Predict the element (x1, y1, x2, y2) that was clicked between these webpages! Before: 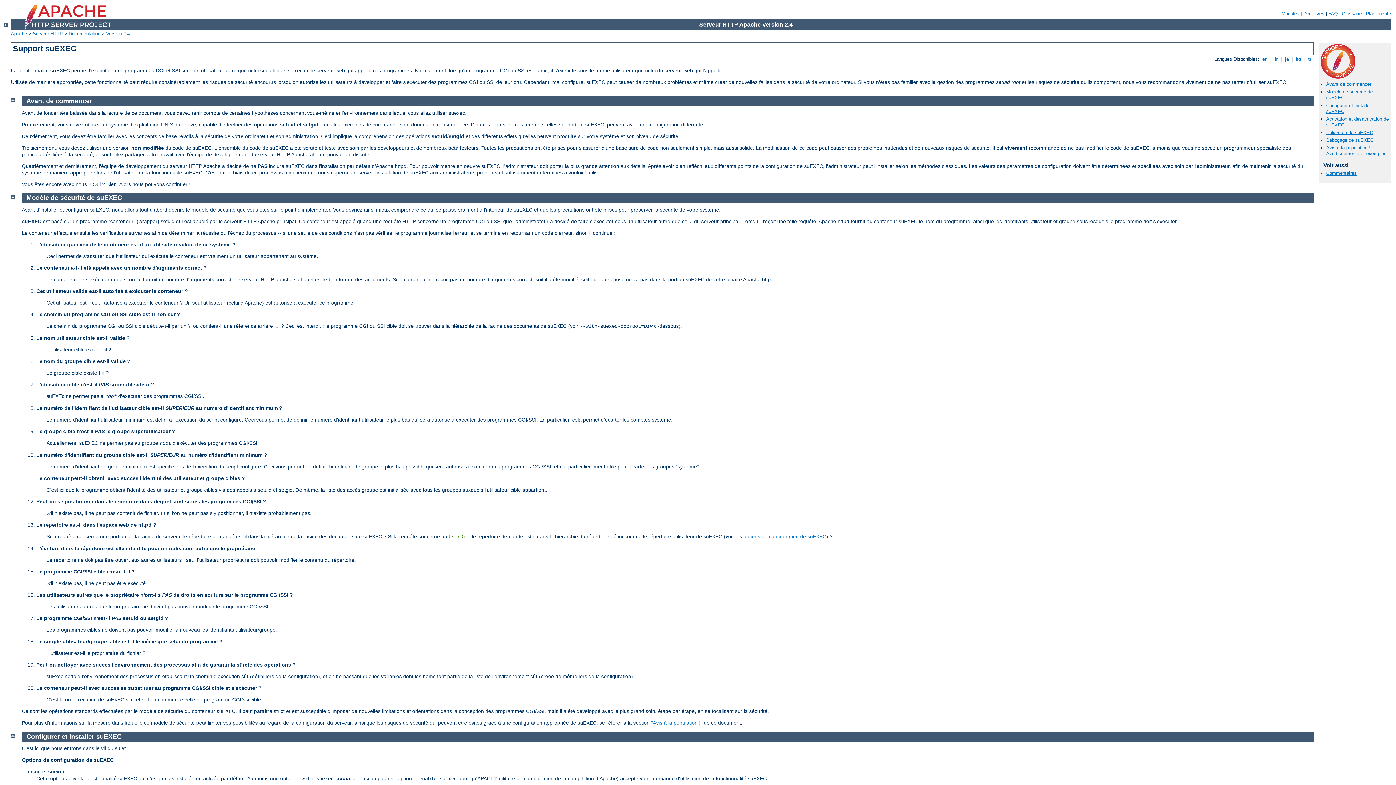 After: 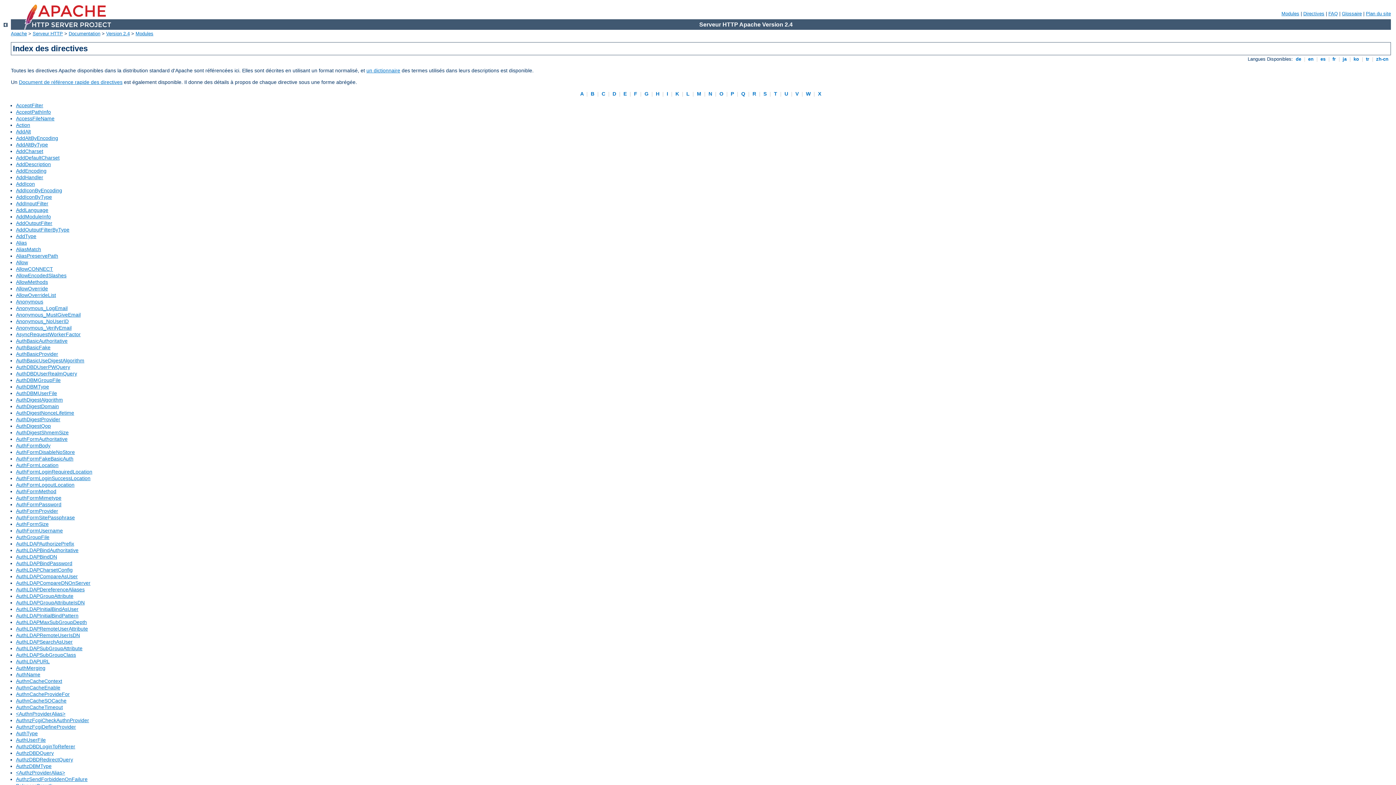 Action: bbox: (1303, 10, 1324, 16) label: Directives